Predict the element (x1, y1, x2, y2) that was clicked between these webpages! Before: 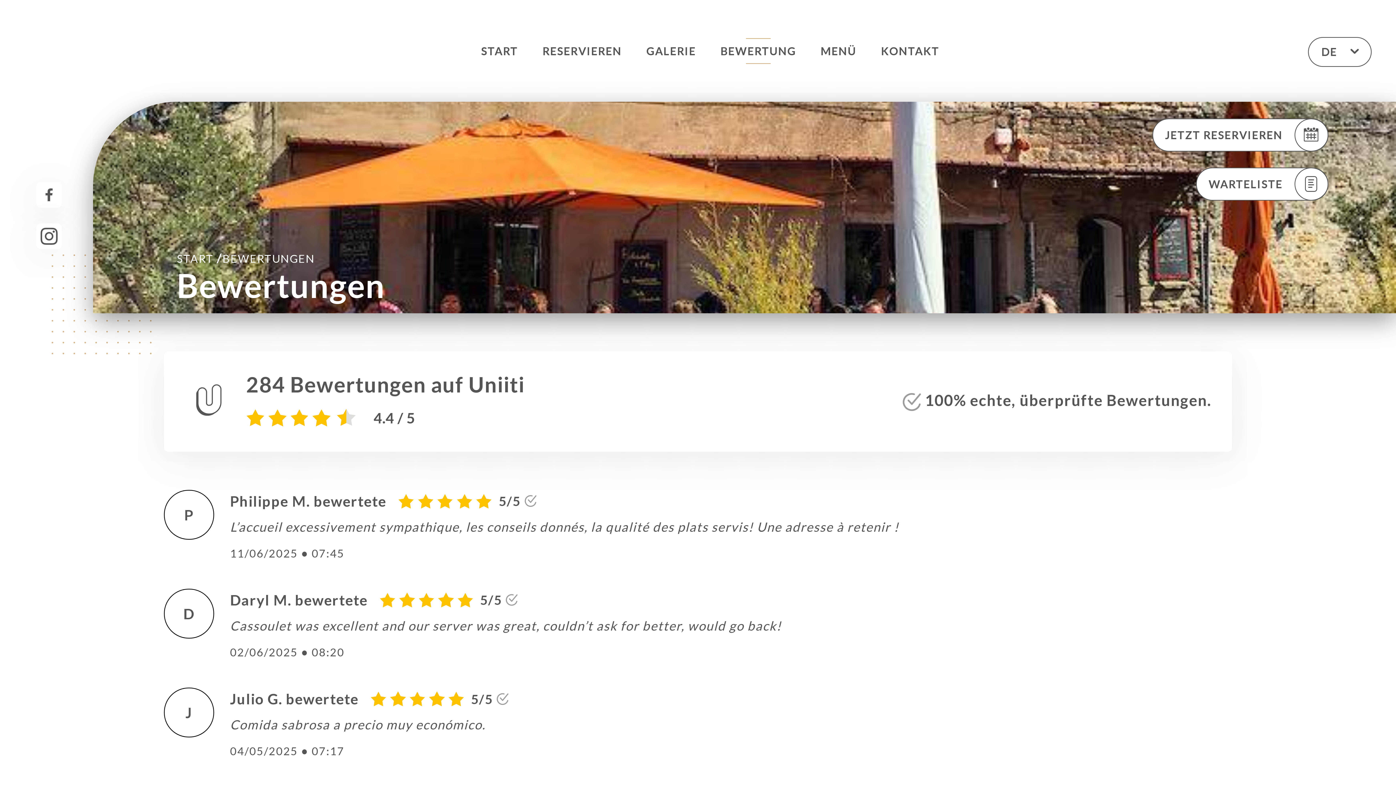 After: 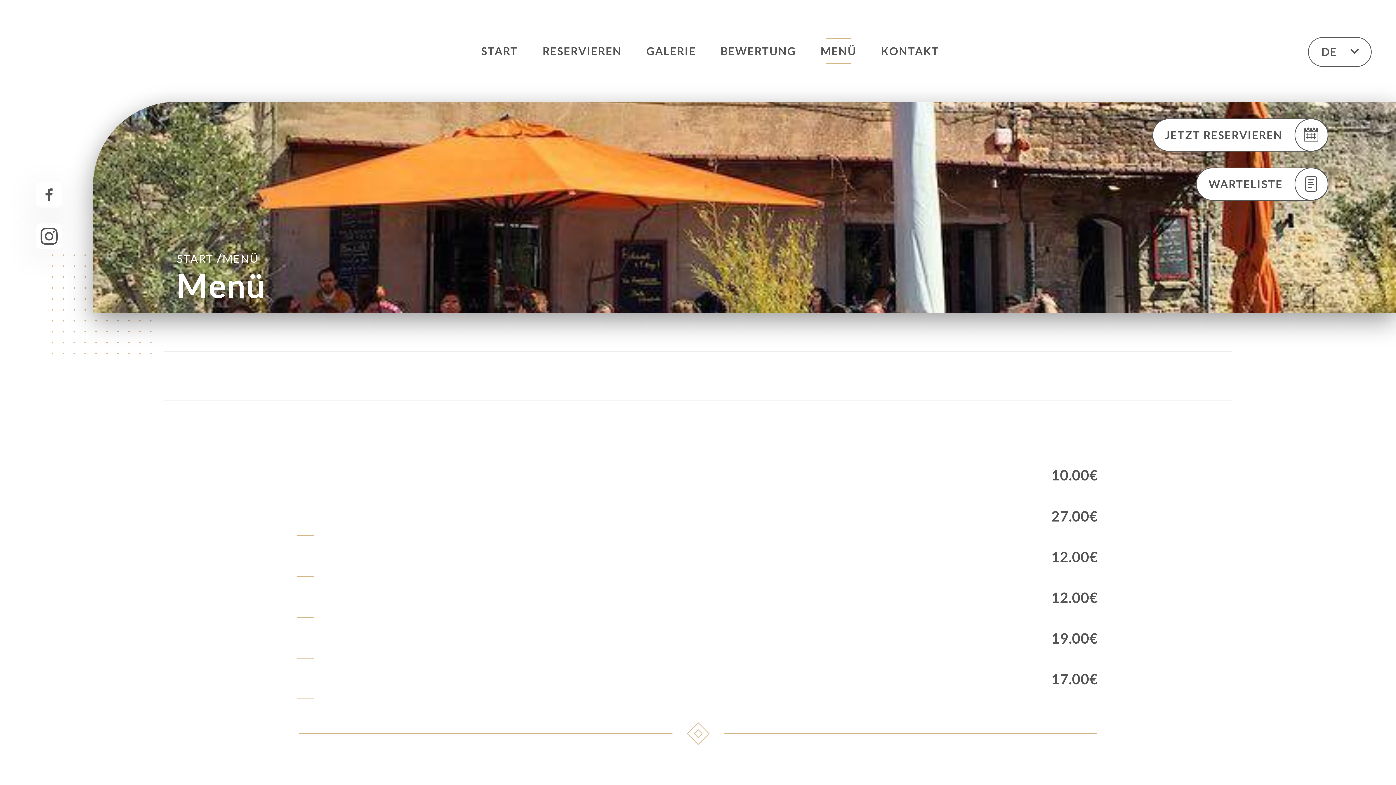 Action: label: MENÜ bbox: (820, 38, 856, 64)